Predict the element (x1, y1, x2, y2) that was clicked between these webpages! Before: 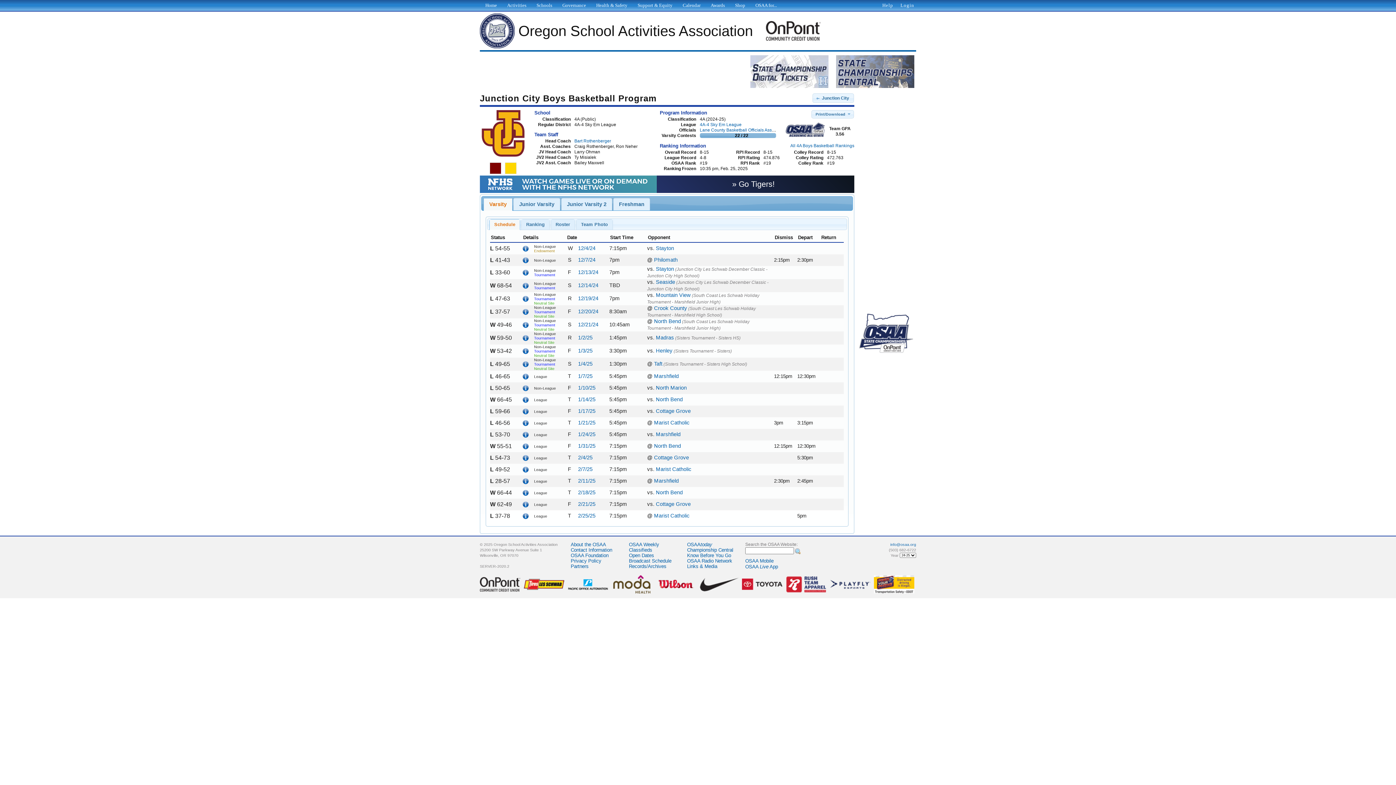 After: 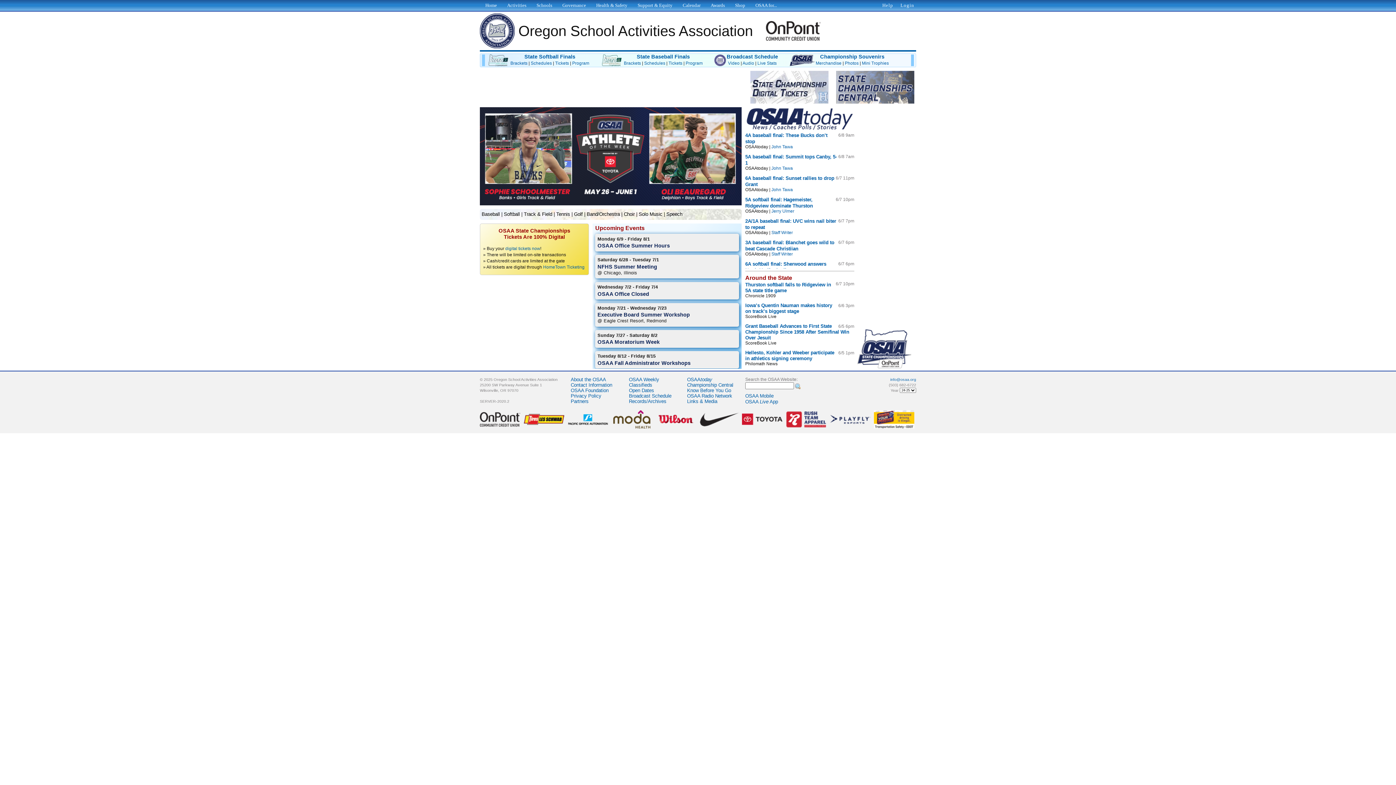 Action: bbox: (836, 83, 914, 89)